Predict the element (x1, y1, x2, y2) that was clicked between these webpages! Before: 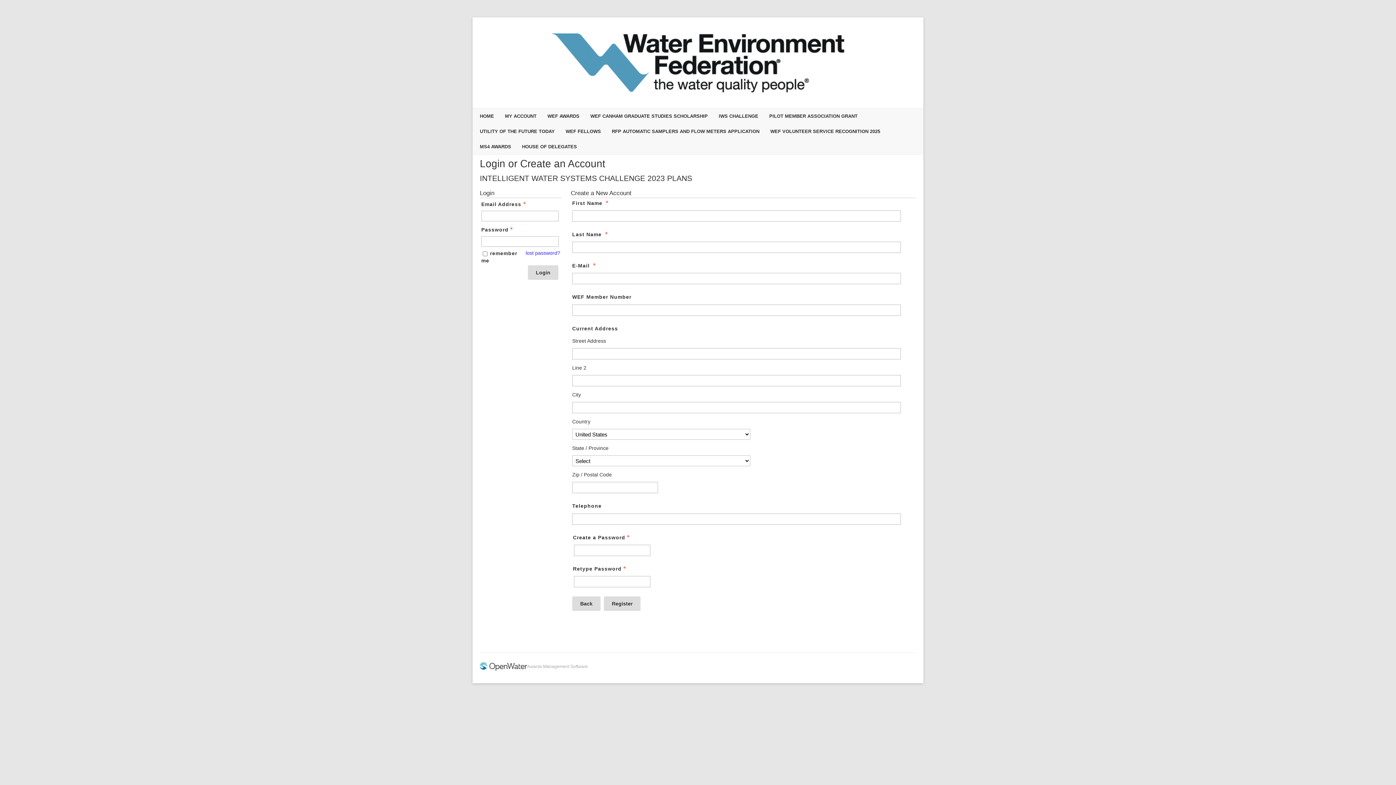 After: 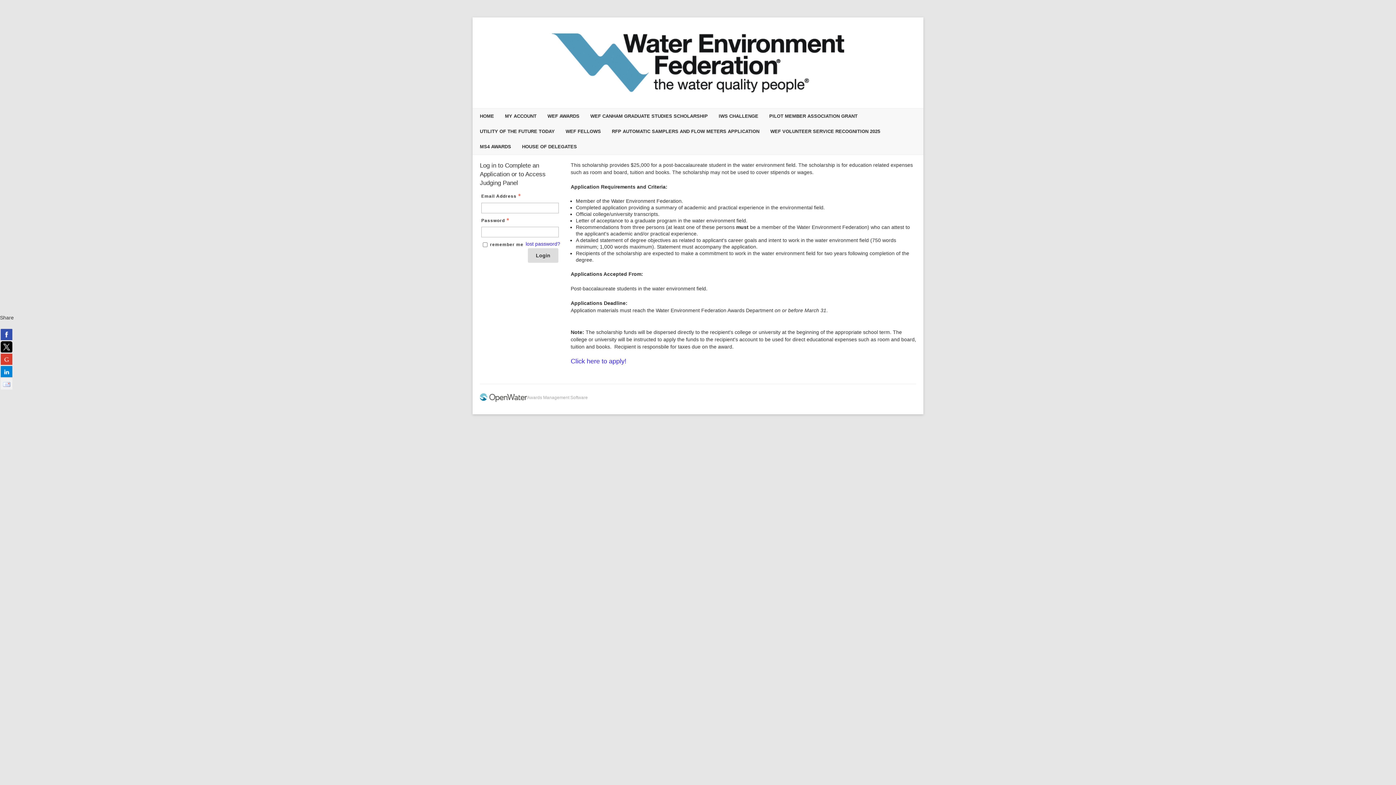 Action: label: WEF CANHAM GRADUATE STUDIES SCHOLARSHIP bbox: (590, 108, 708, 124)